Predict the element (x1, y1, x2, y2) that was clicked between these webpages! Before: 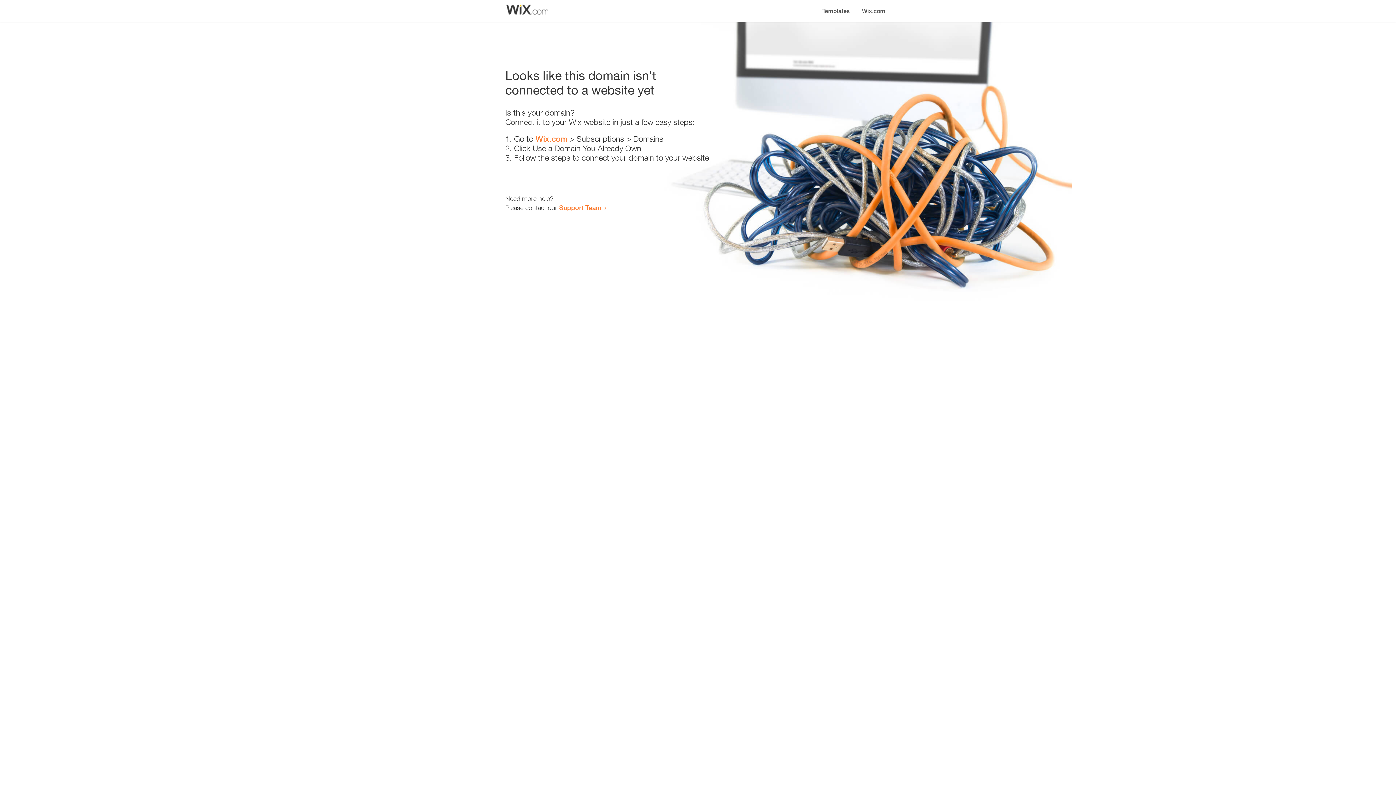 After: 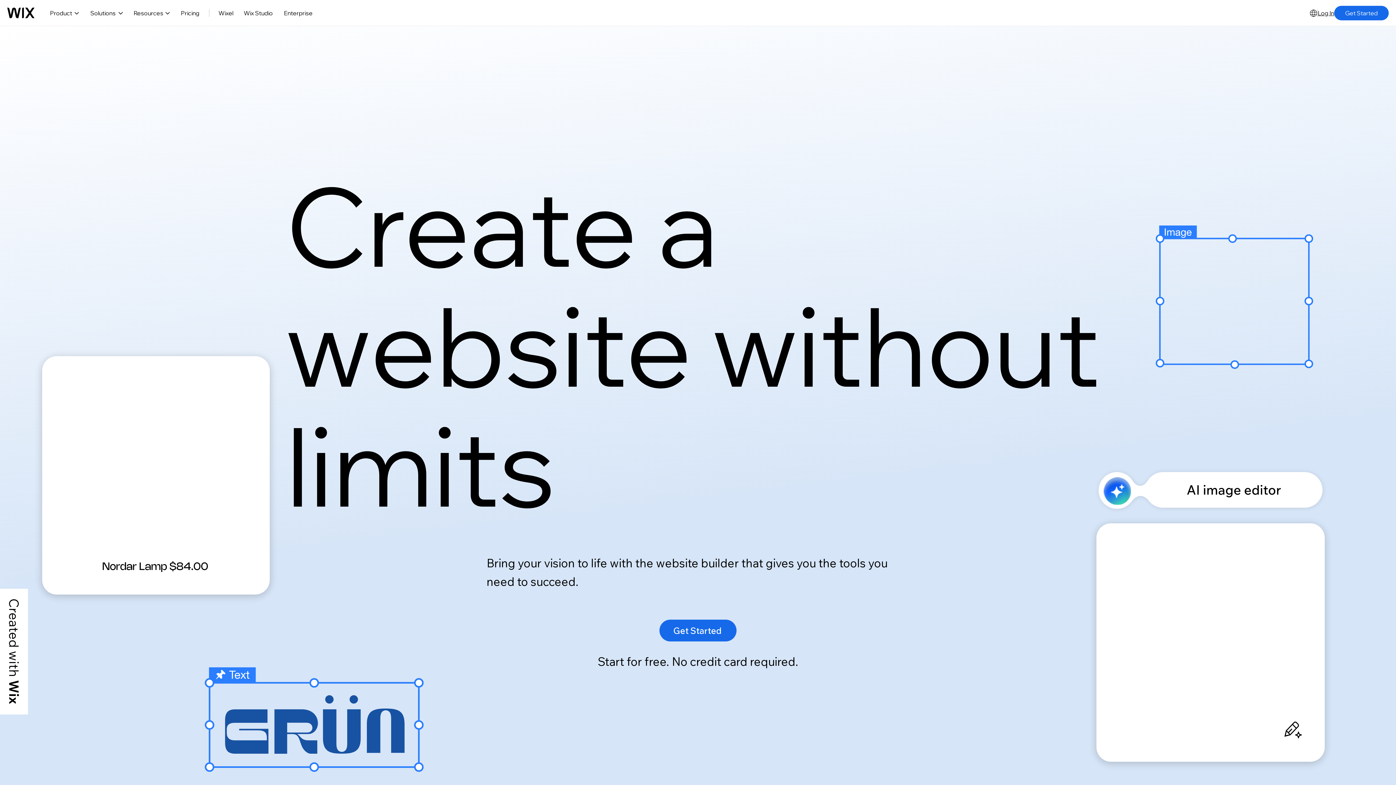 Action: bbox: (535, 134, 567, 143) label: Wix.com